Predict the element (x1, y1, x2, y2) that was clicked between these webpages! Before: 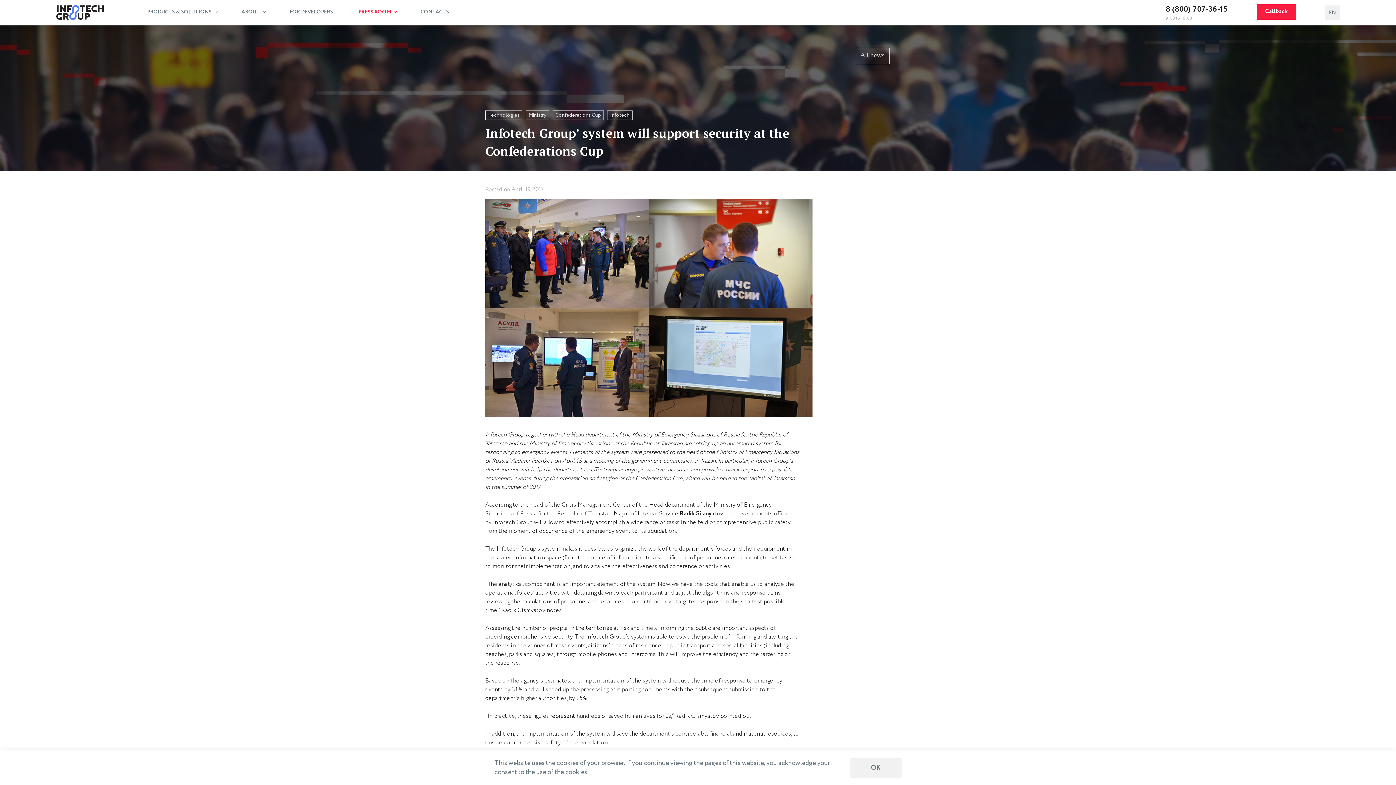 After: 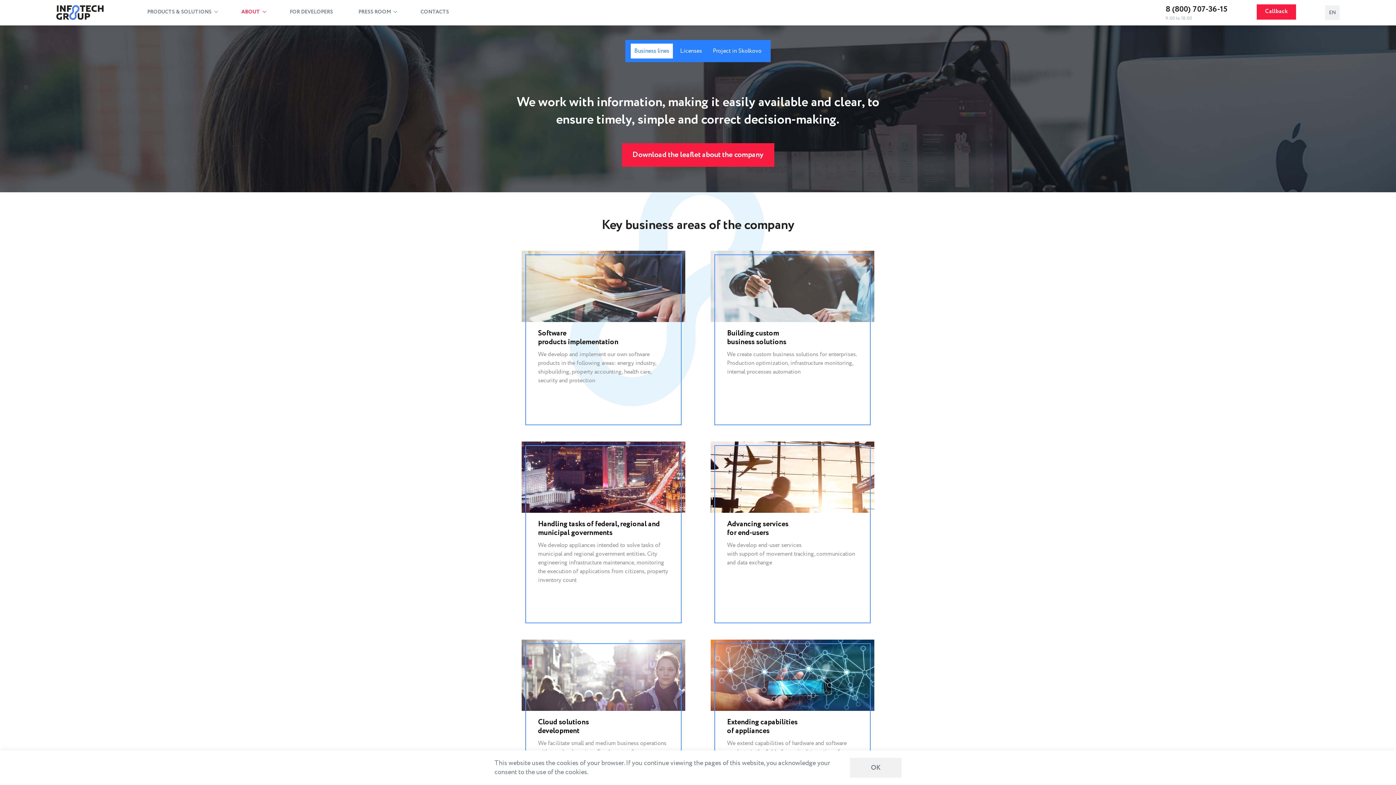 Action: bbox: (237, 4, 268, 27) label: ABOUT 